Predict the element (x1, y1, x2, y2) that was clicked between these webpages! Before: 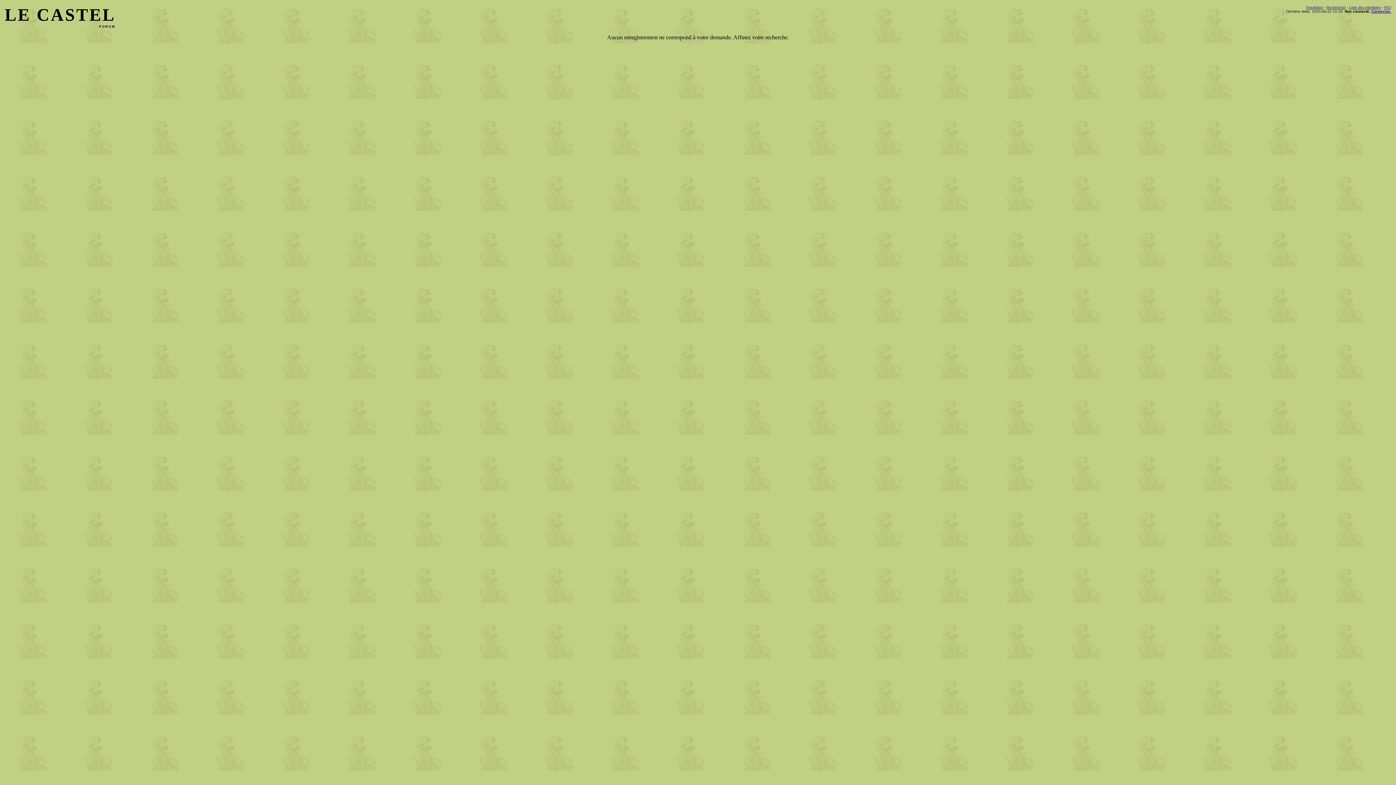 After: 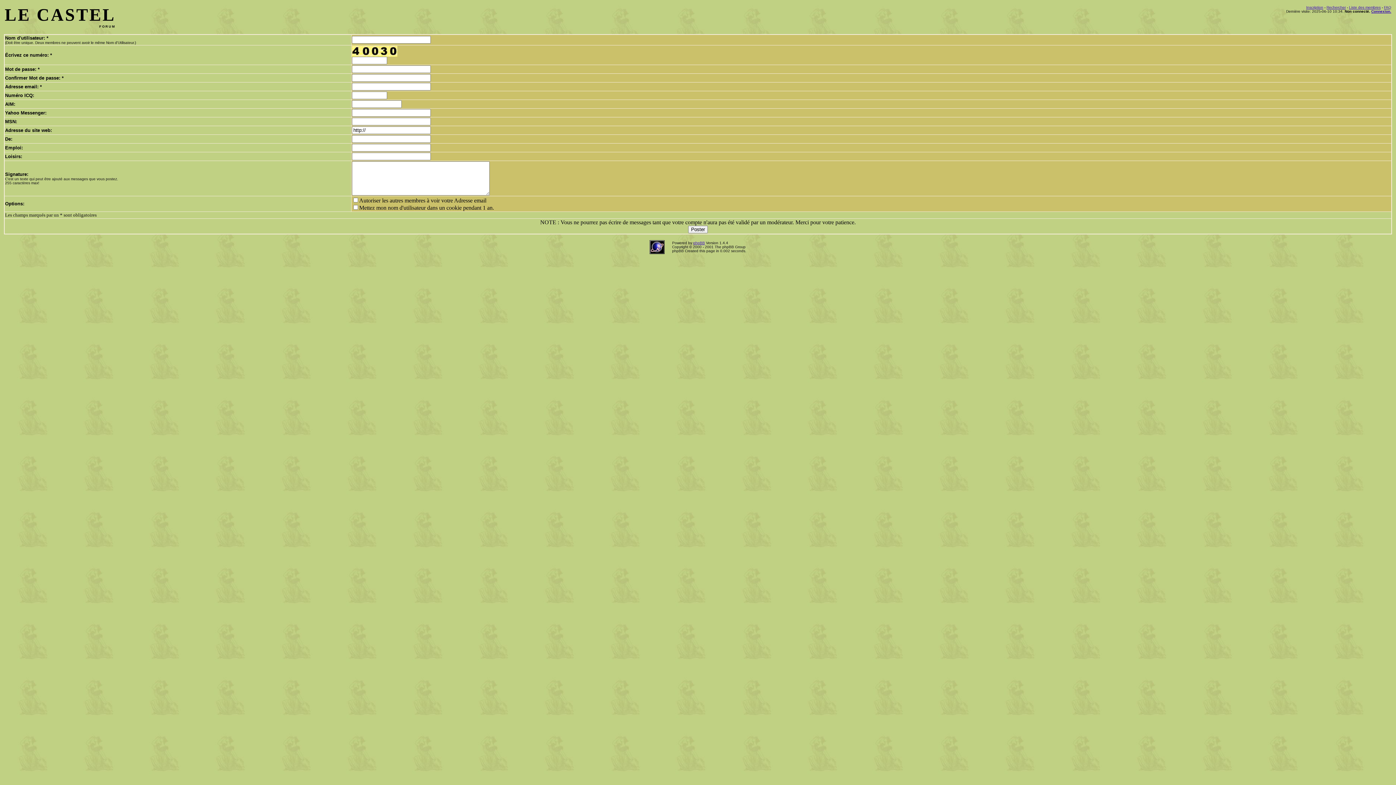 Action: bbox: (1306, 5, 1323, 9) label: Inscription